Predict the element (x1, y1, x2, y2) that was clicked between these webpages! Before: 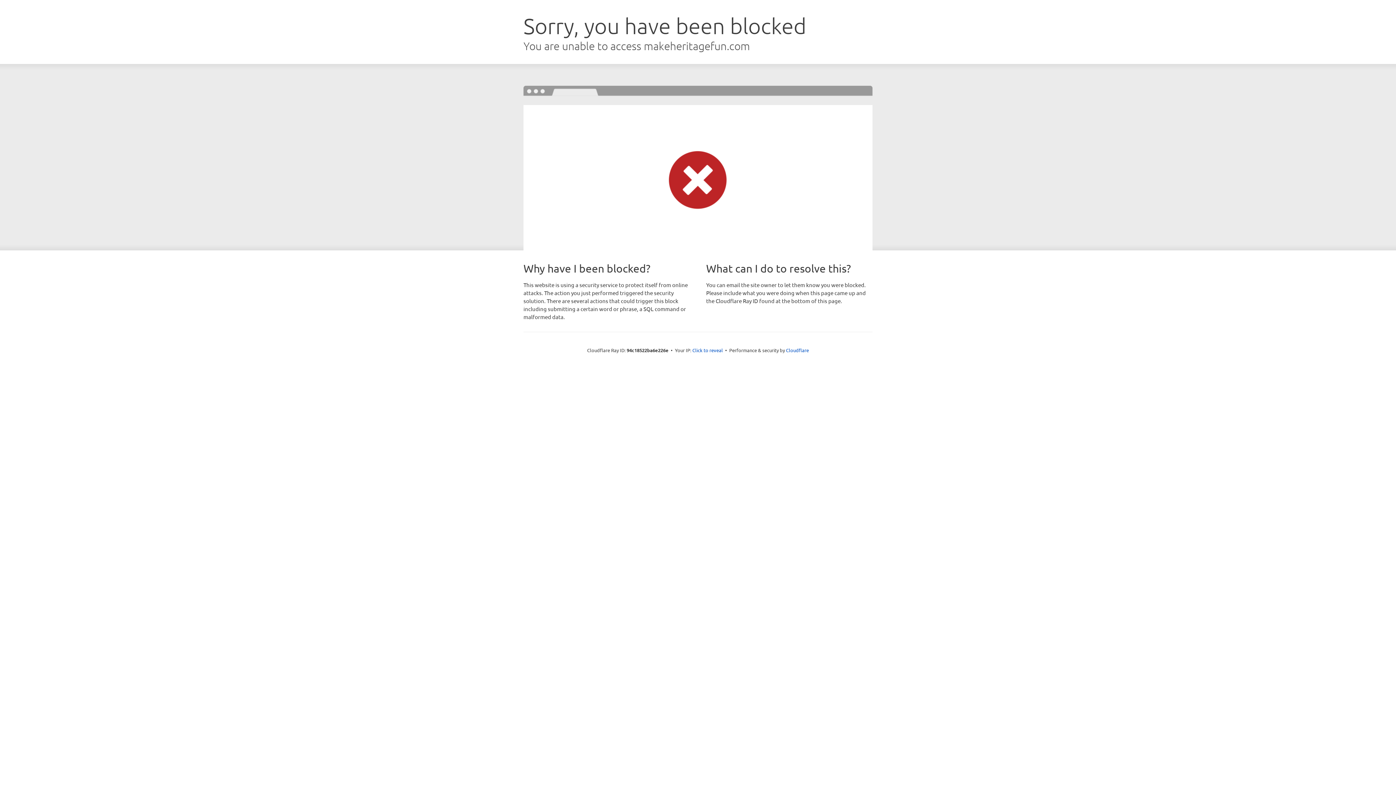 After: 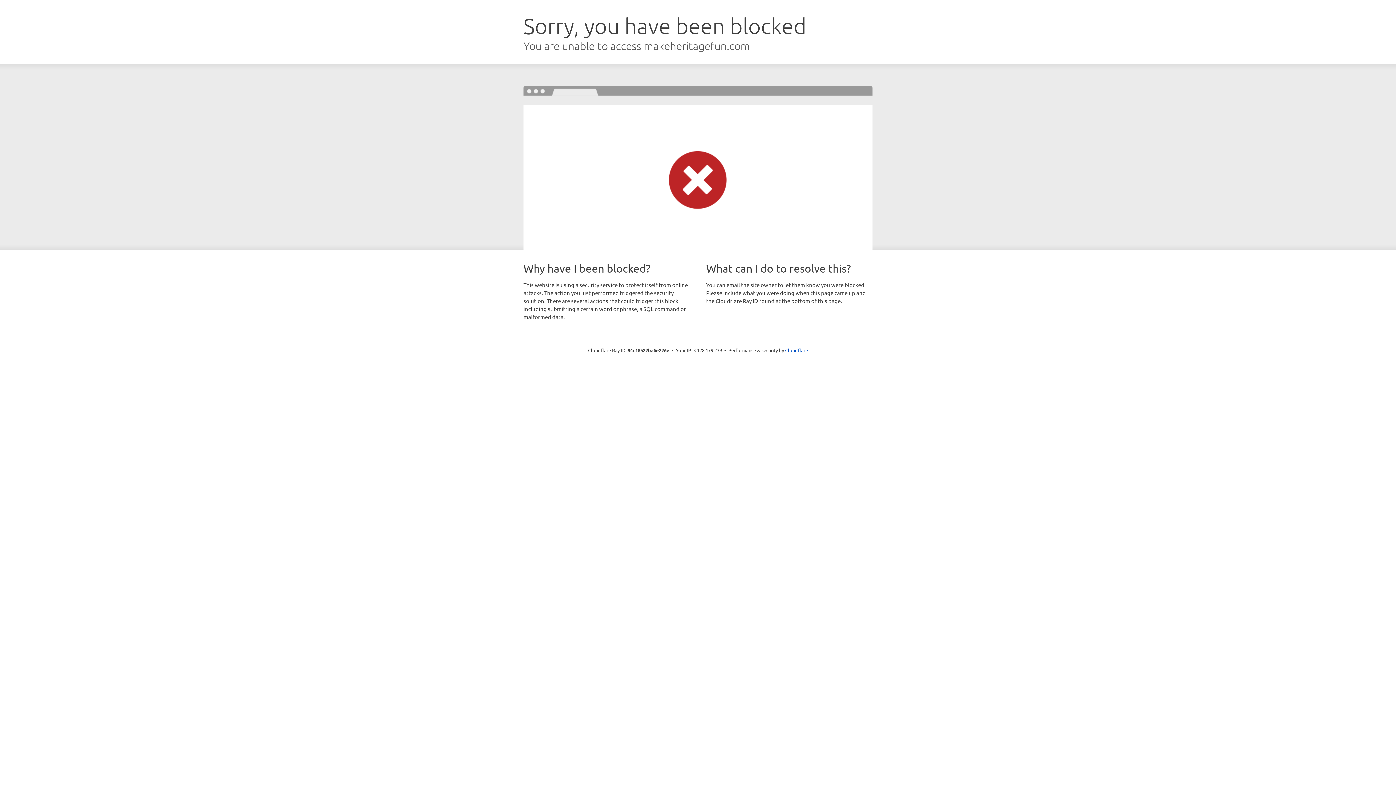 Action: bbox: (692, 346, 723, 353) label: Click to reveal